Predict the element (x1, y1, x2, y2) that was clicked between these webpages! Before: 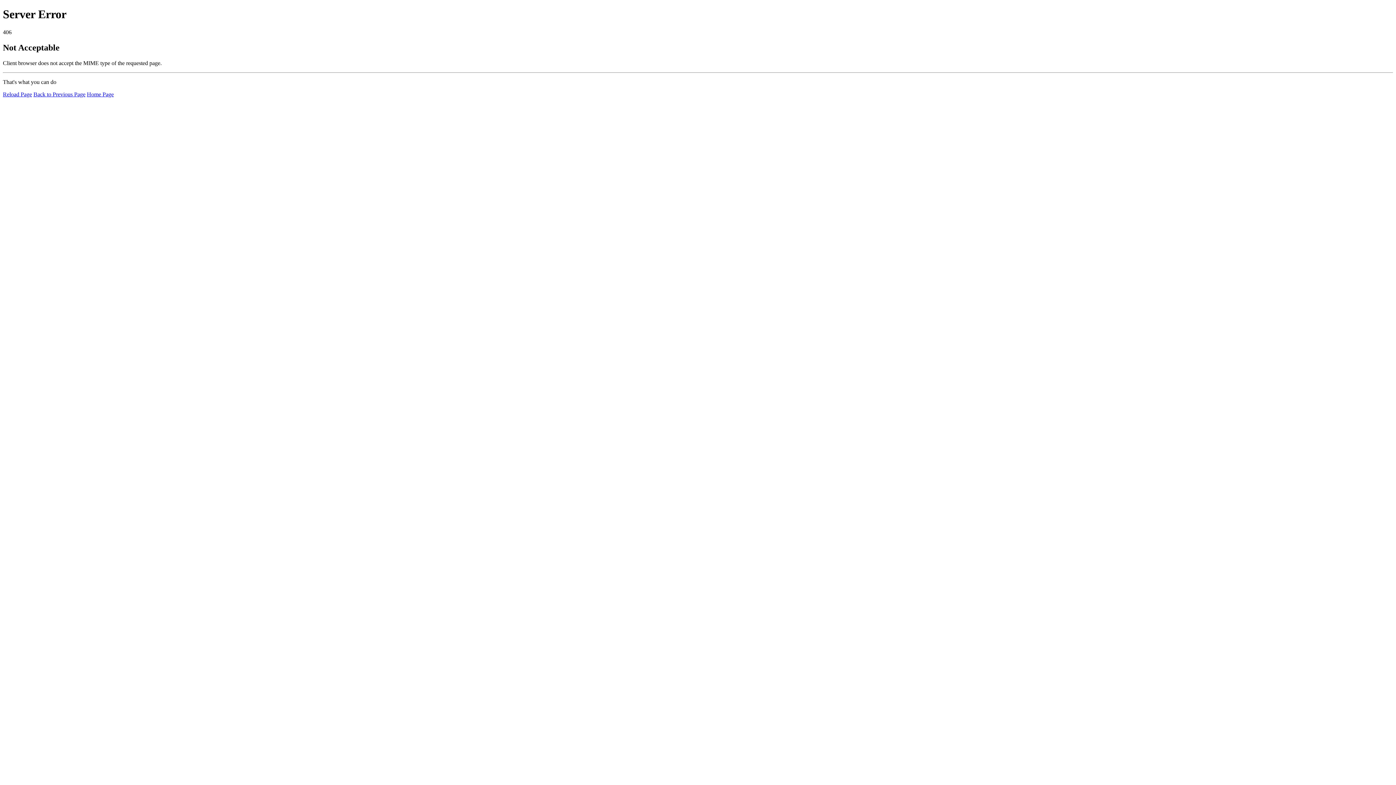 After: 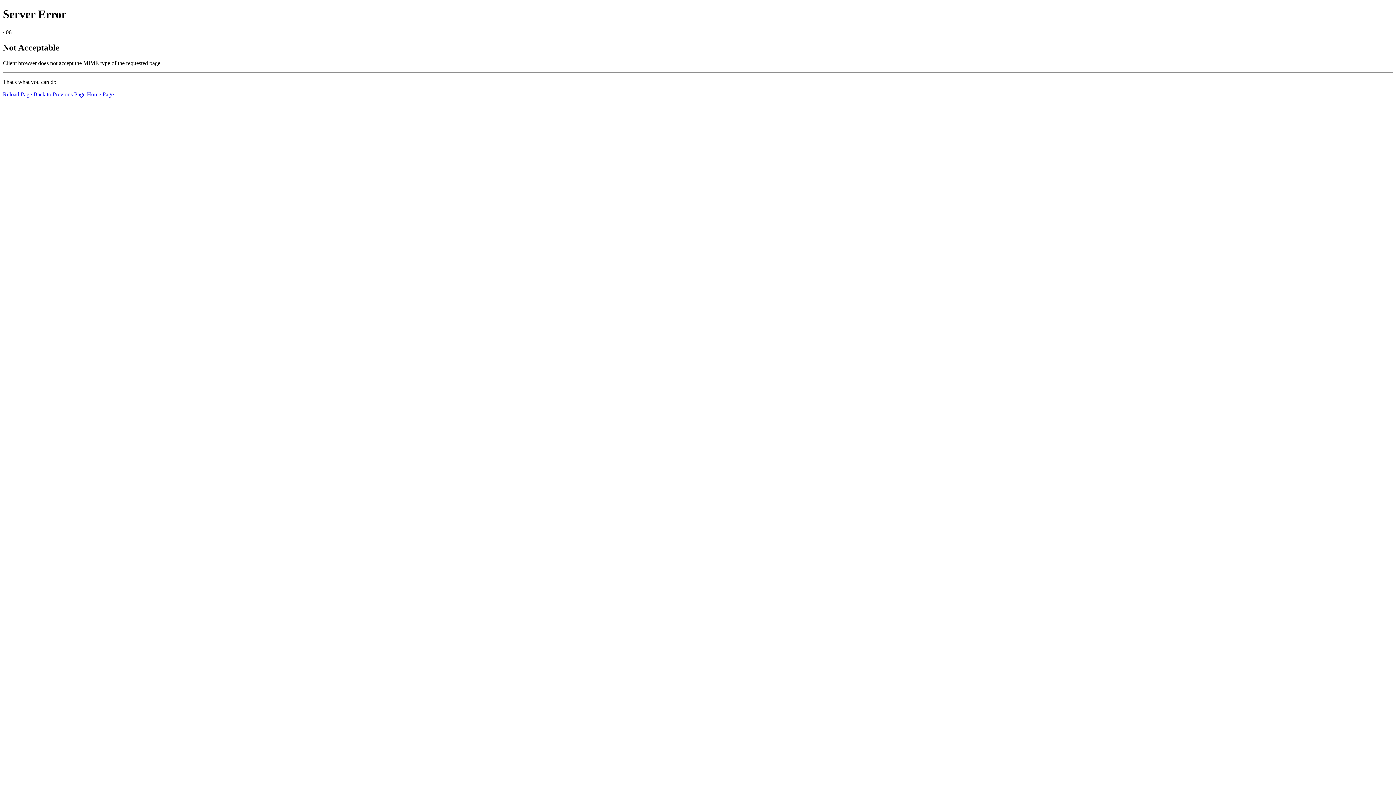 Action: bbox: (86, 91, 113, 97) label: Home Page